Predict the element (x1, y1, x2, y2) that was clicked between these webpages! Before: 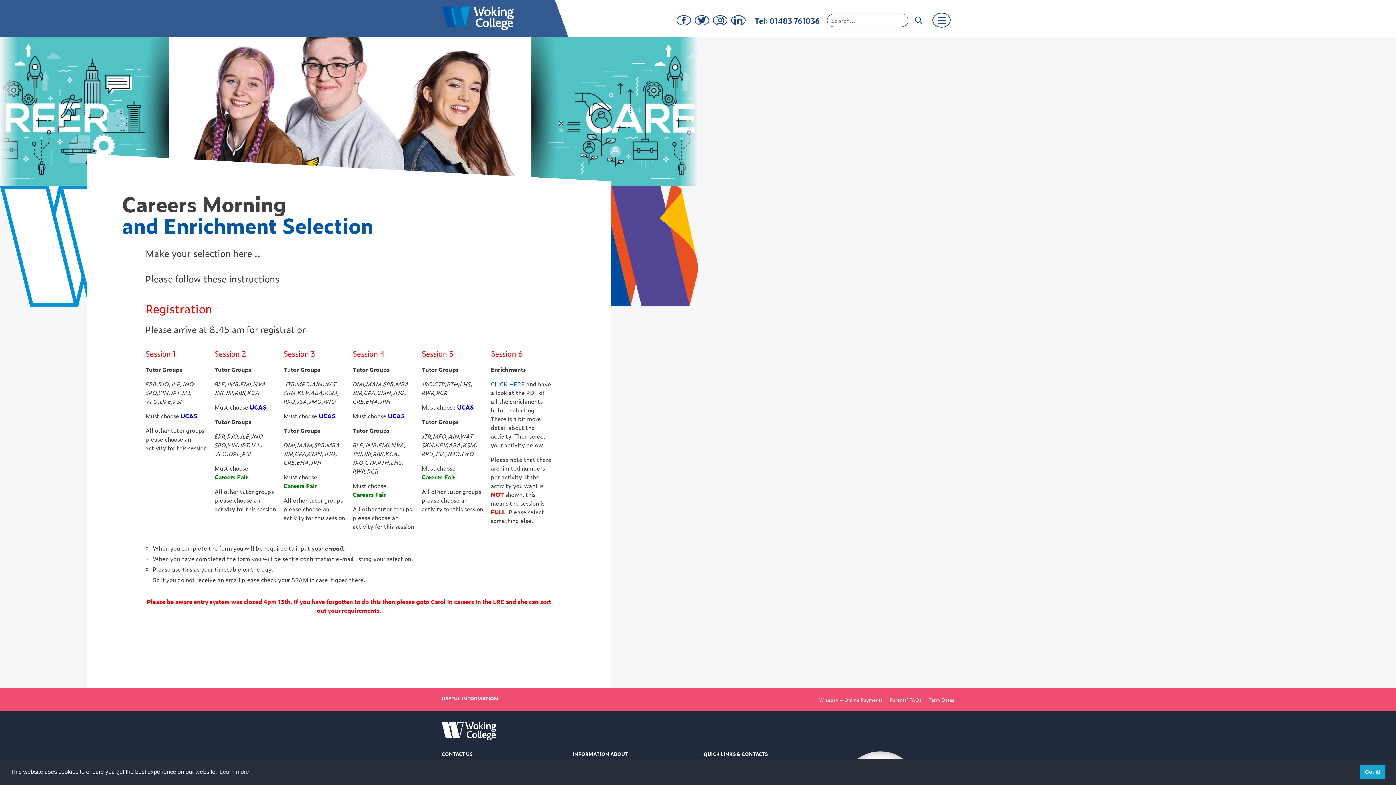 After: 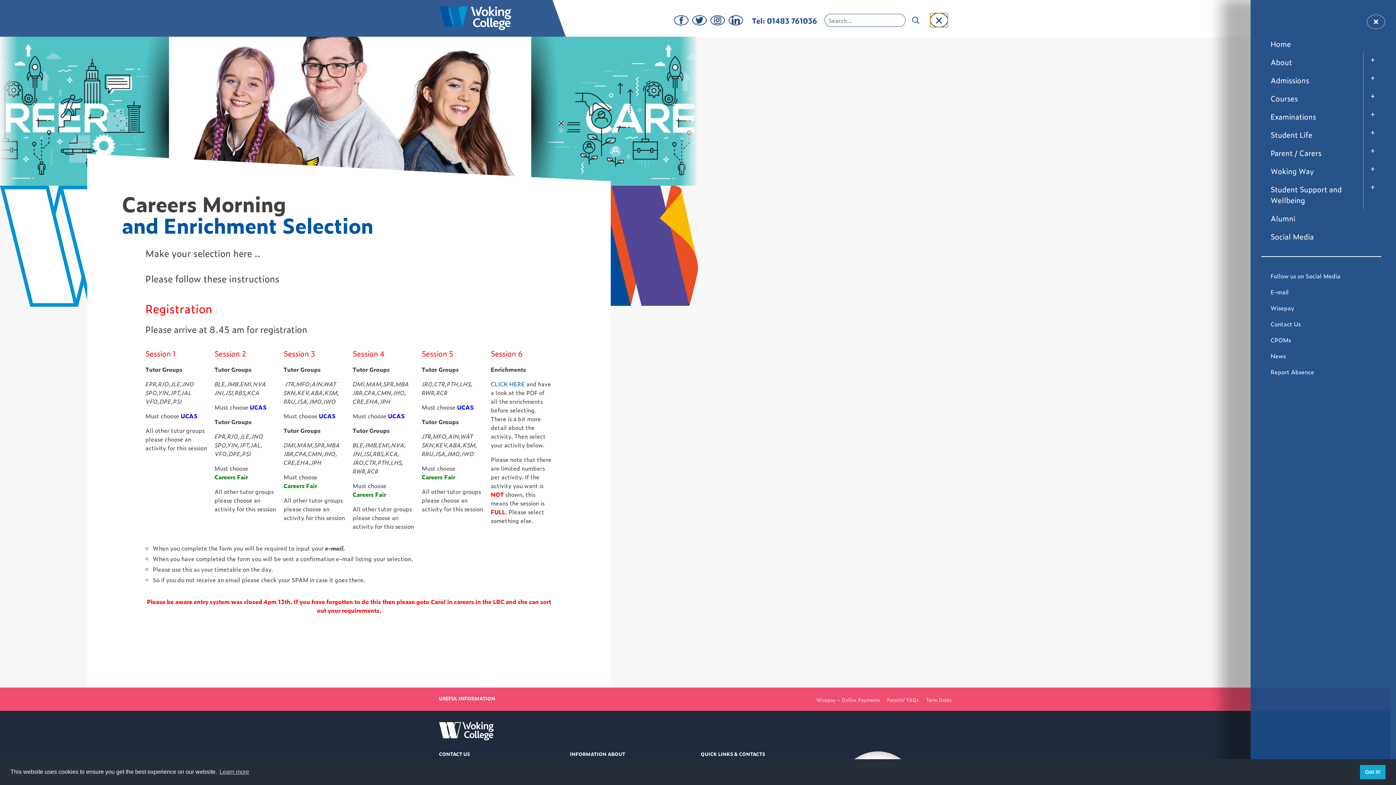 Action: bbox: (932, 12, 950, 27)